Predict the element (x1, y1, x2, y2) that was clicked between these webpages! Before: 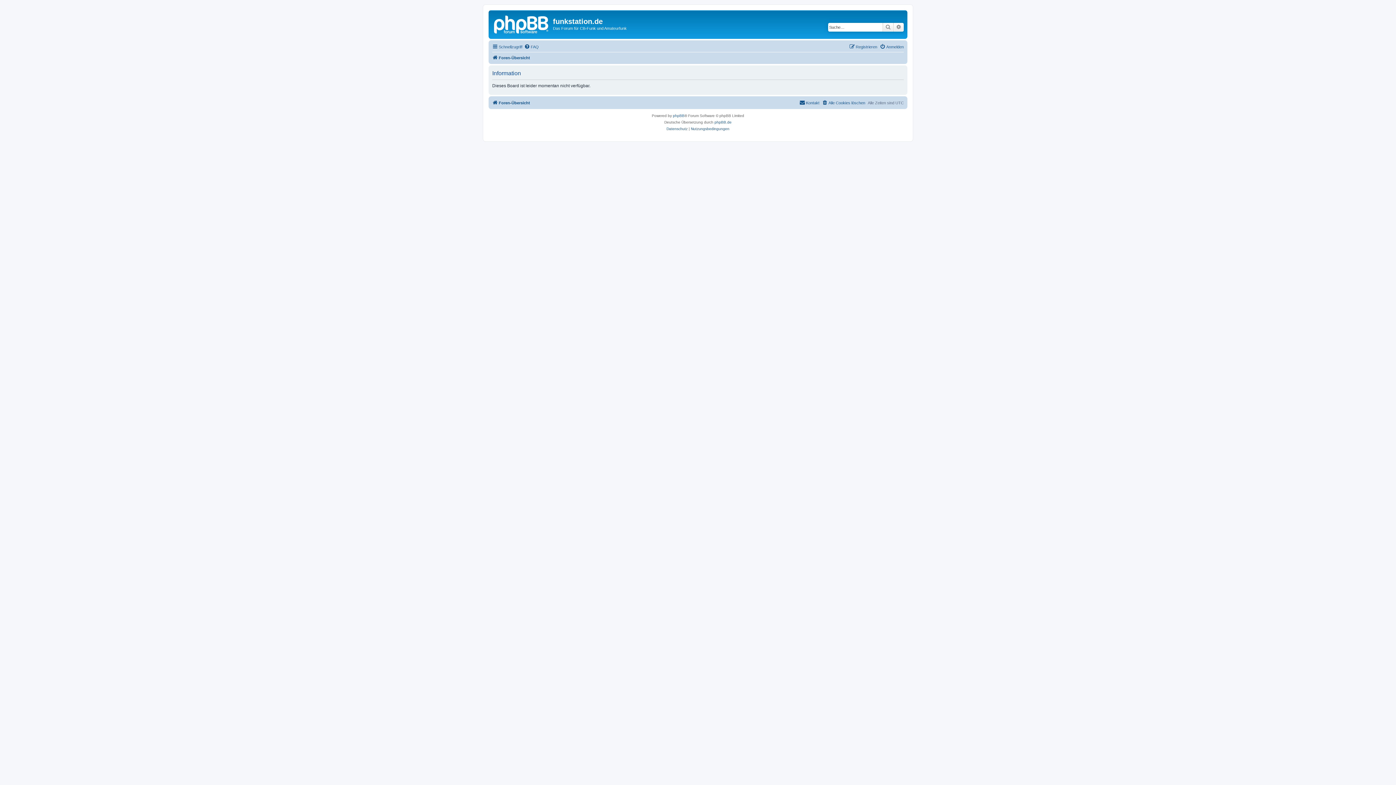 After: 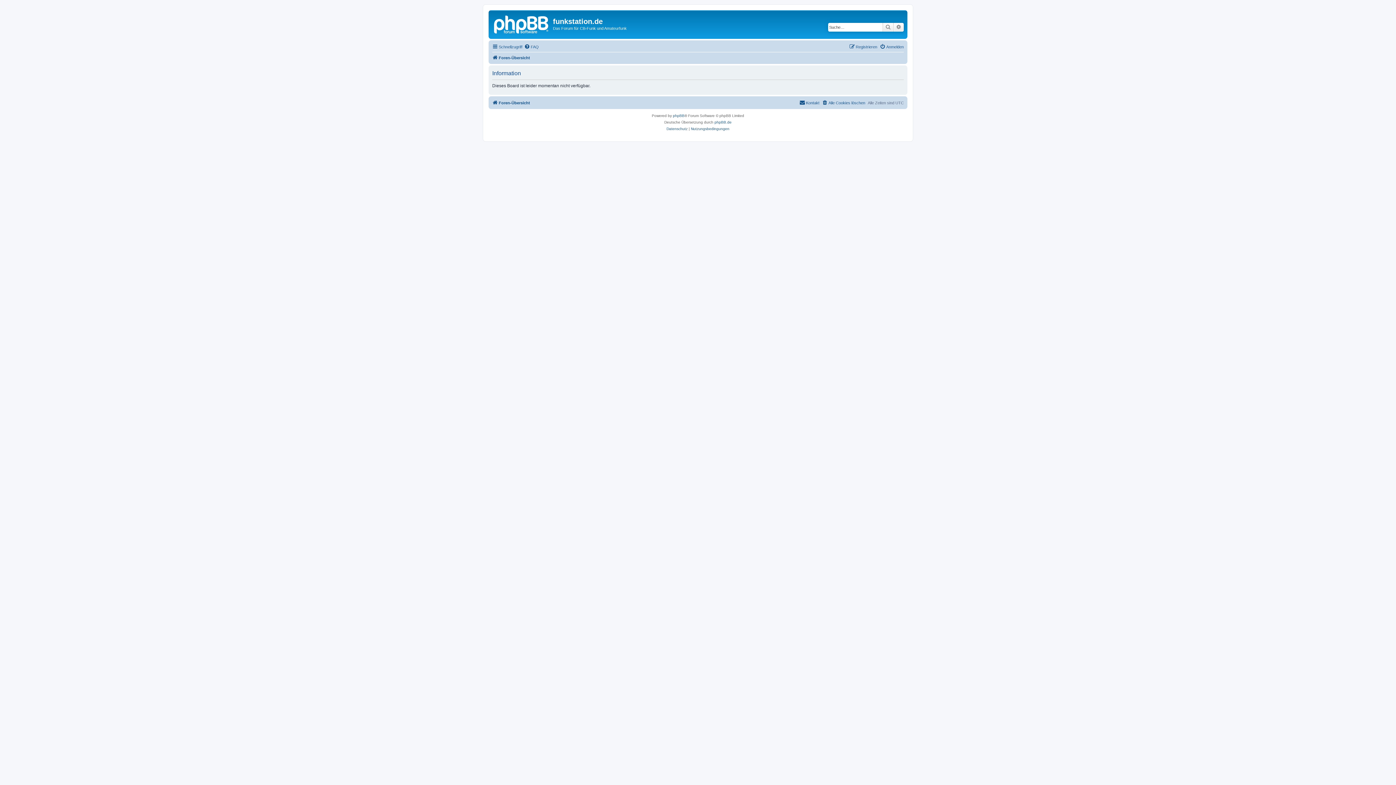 Action: label: Datenschutz bbox: (666, 125, 687, 132)